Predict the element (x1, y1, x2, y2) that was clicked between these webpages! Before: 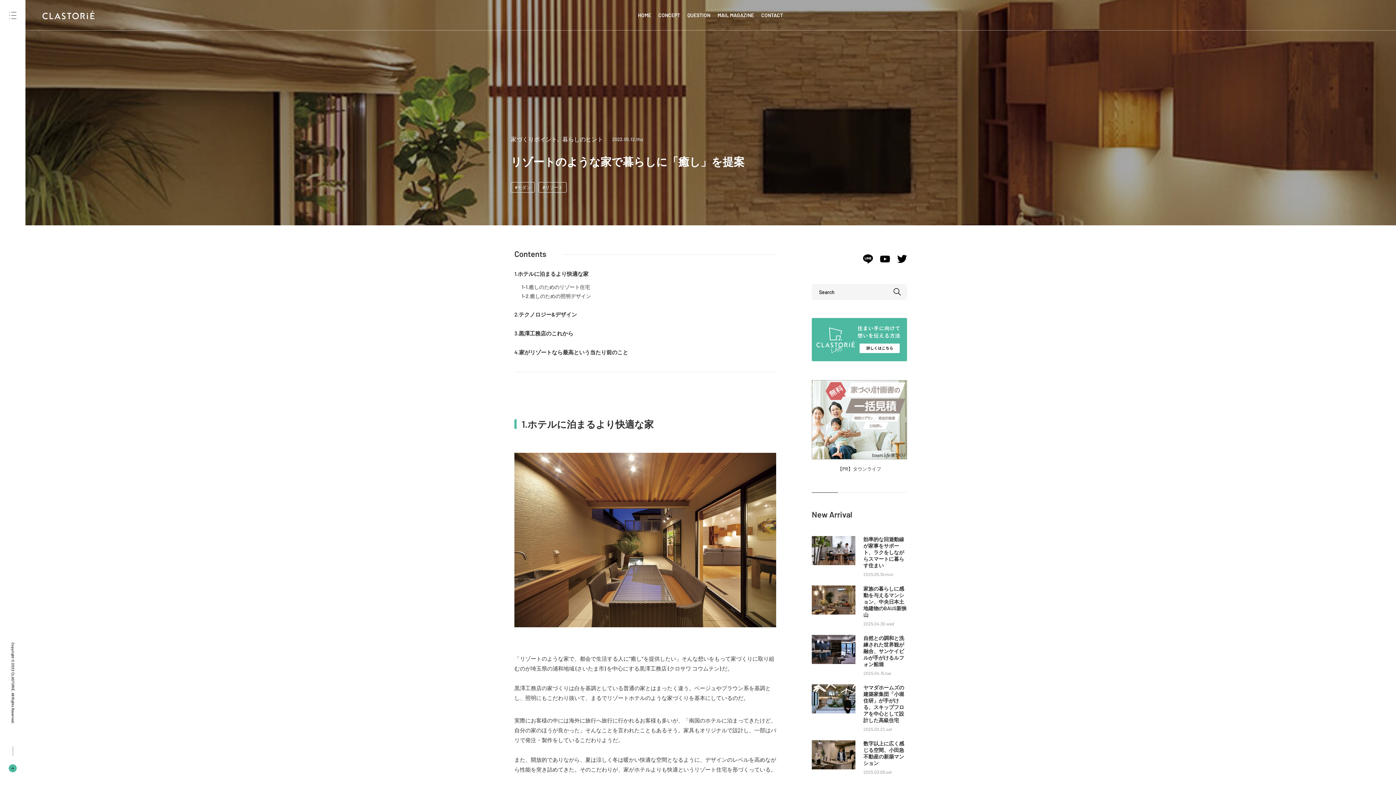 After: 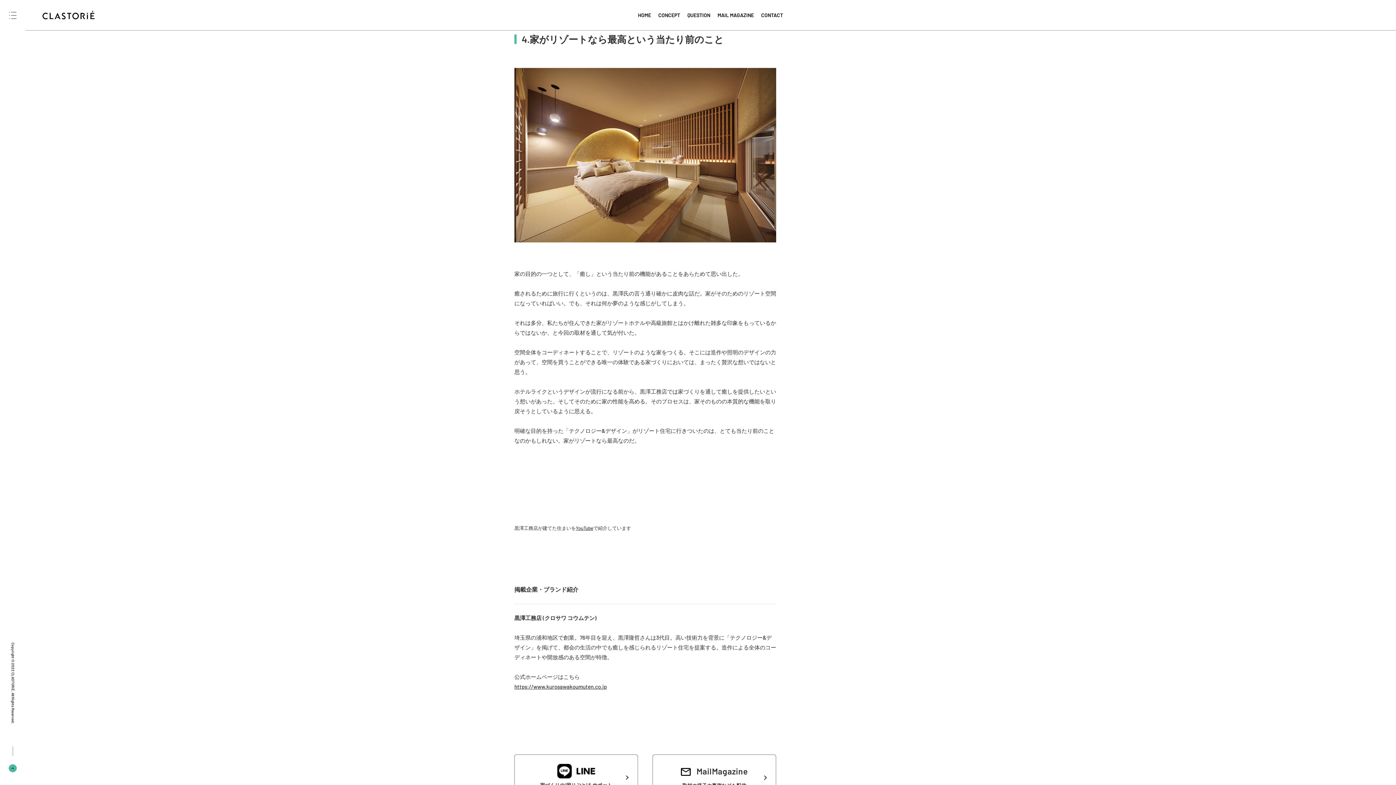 Action: bbox: (519, 349, 628, 355) label: 家がリゾートなら最高という当たり前のこと